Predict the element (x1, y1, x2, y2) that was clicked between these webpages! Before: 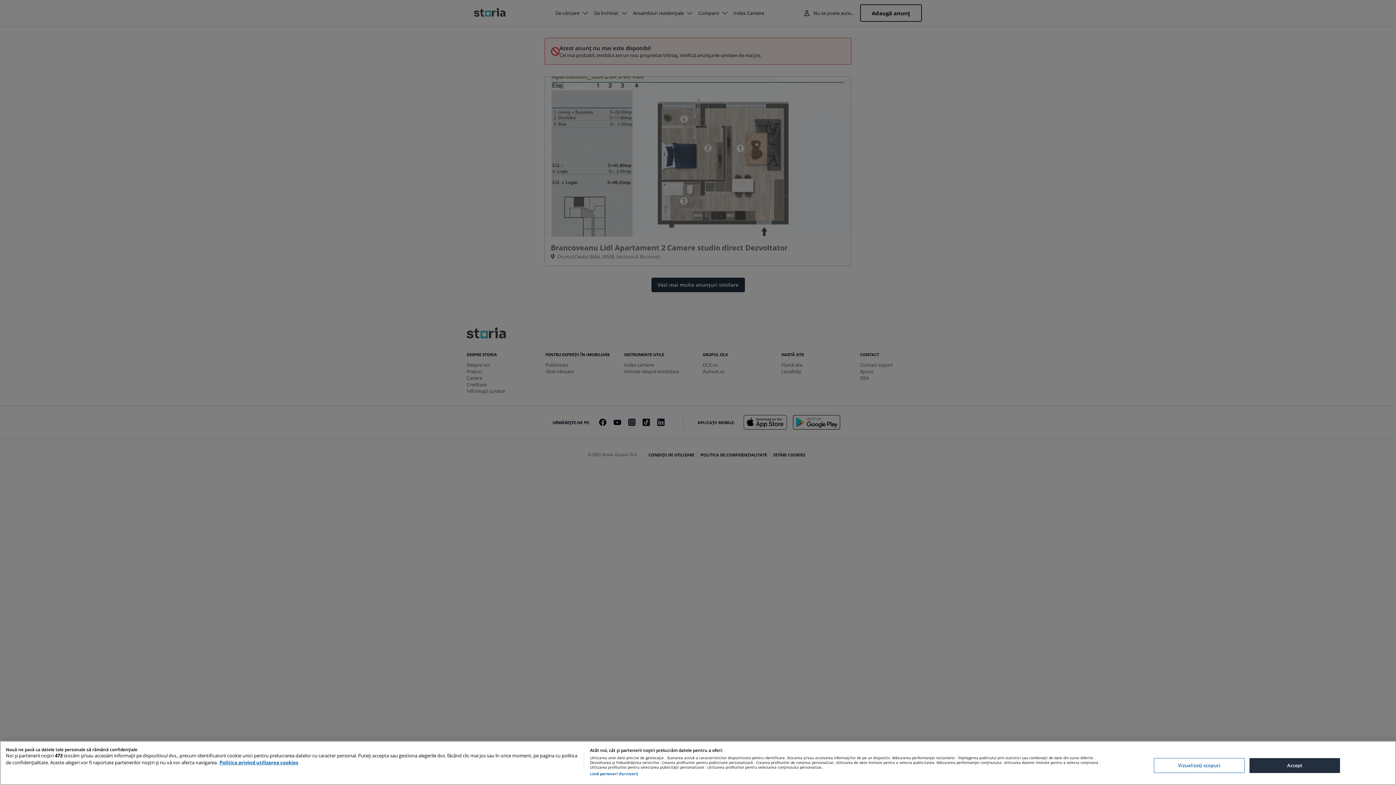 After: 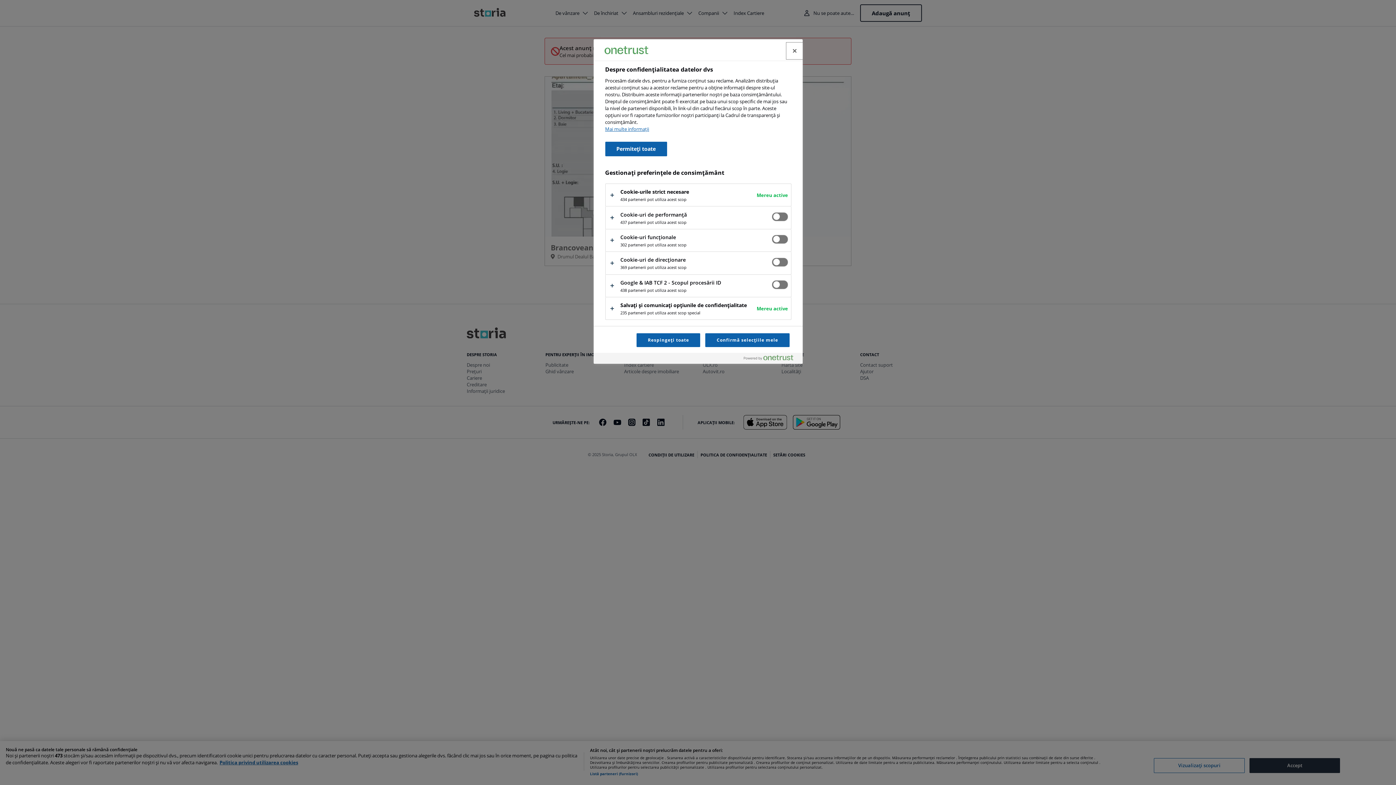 Action: label: Vizualizați scopuri bbox: (1154, 758, 1245, 773)